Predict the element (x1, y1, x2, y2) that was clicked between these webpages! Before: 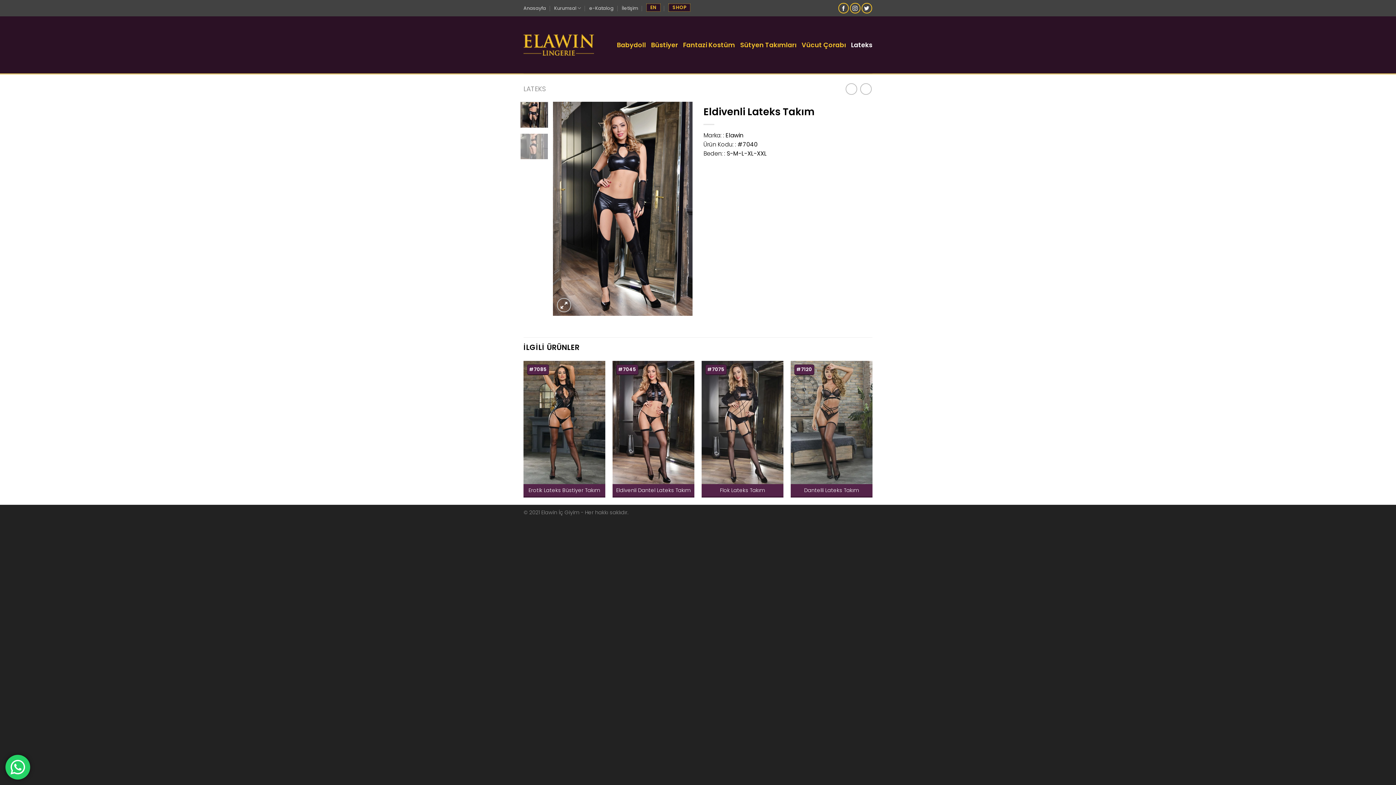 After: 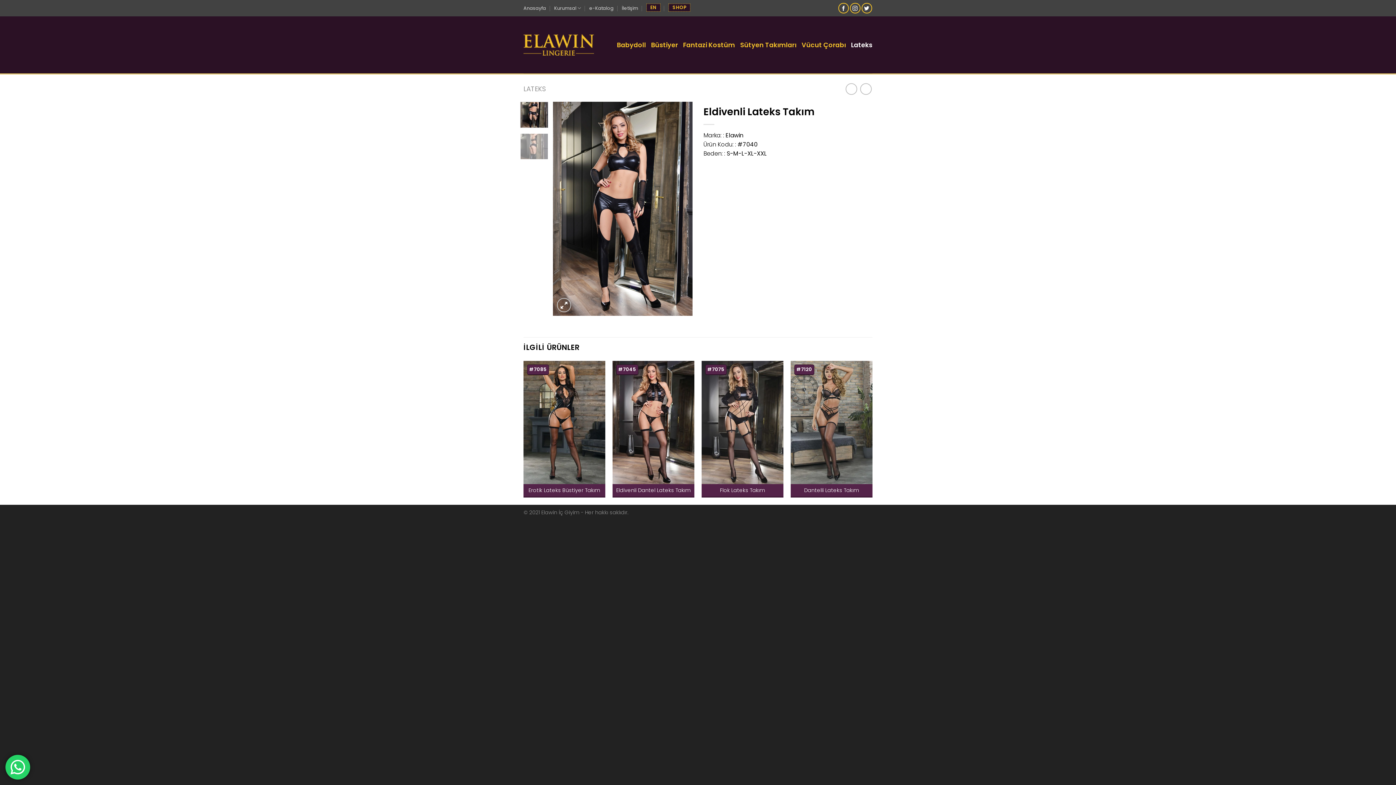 Action: bbox: (668, 3, 690, 11) label: SHOP